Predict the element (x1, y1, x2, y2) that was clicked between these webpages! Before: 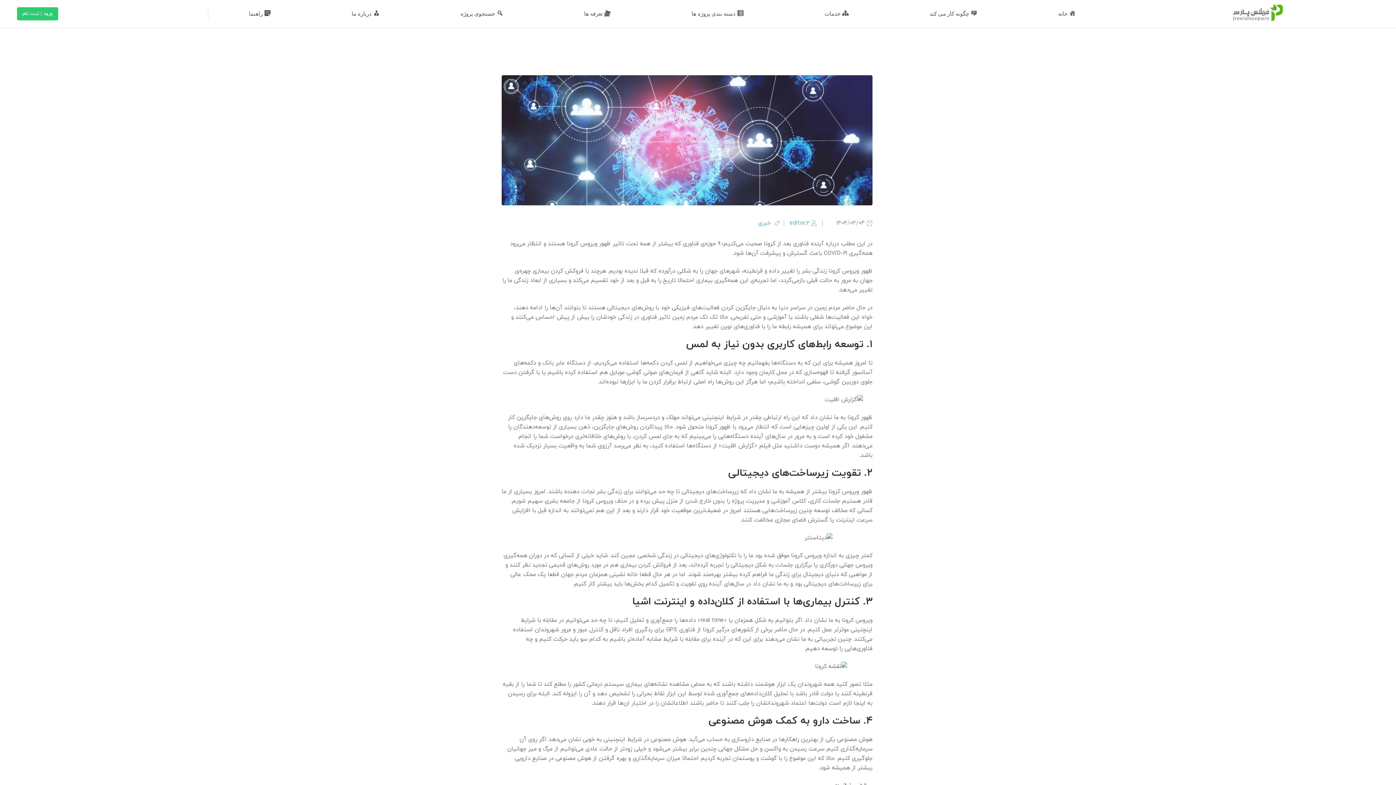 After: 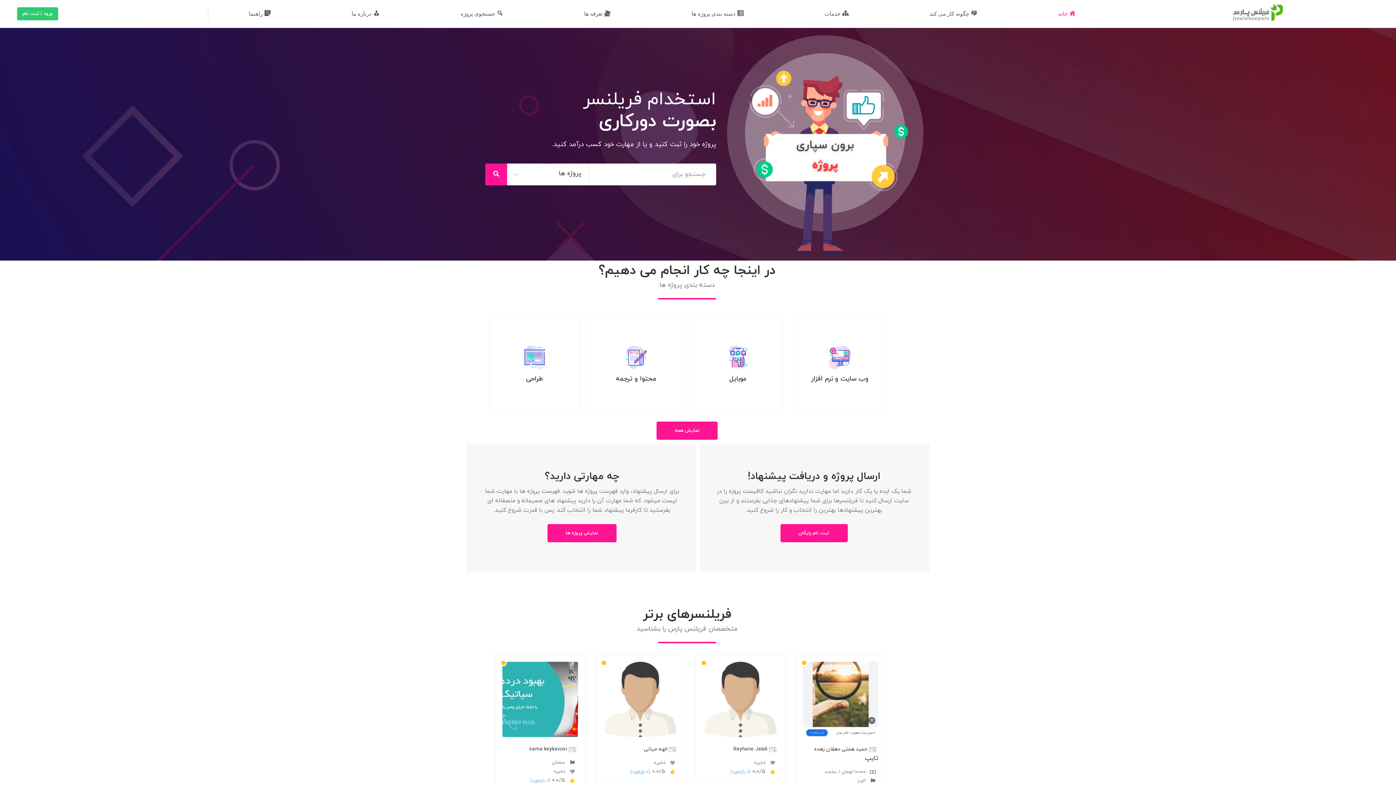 Action: label: خانه bbox: (1017, 5, 1116, 22)